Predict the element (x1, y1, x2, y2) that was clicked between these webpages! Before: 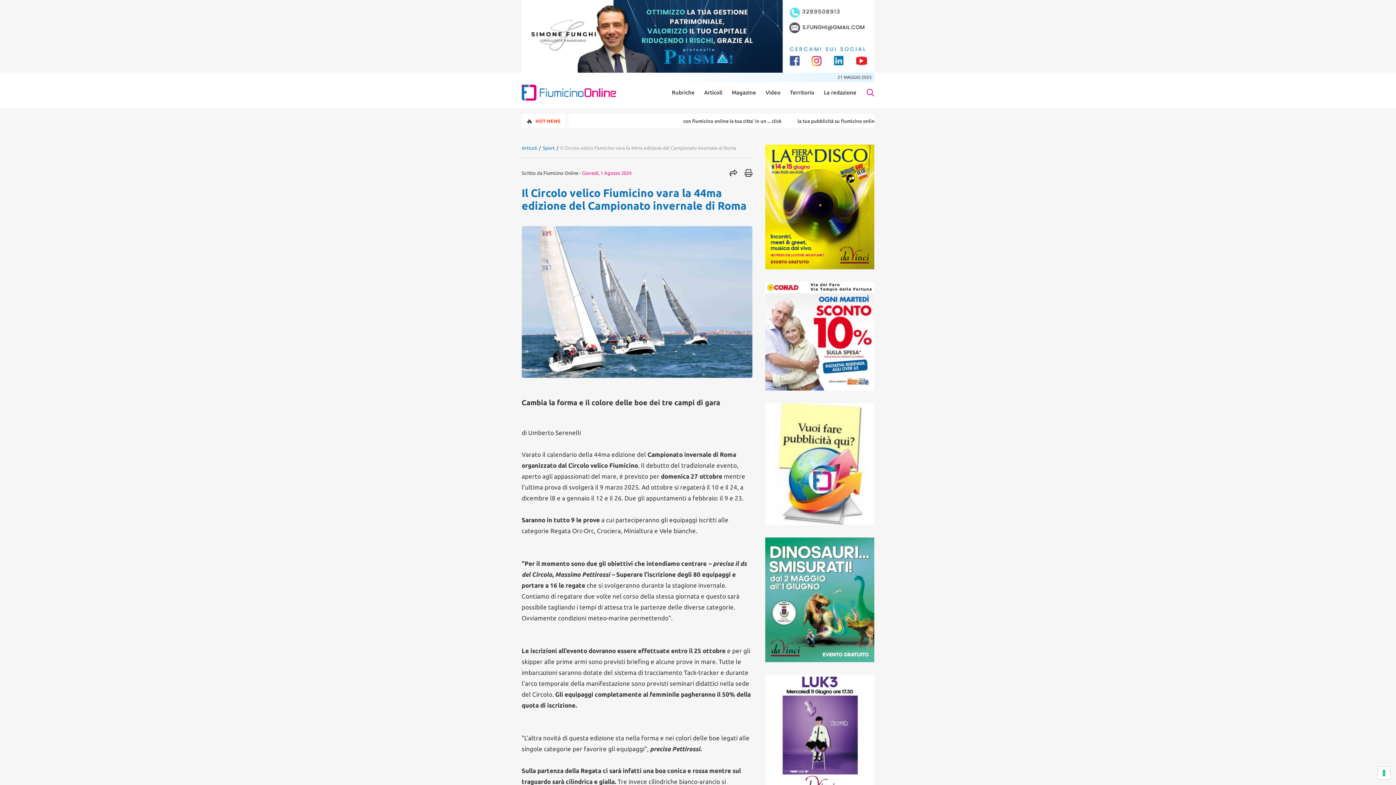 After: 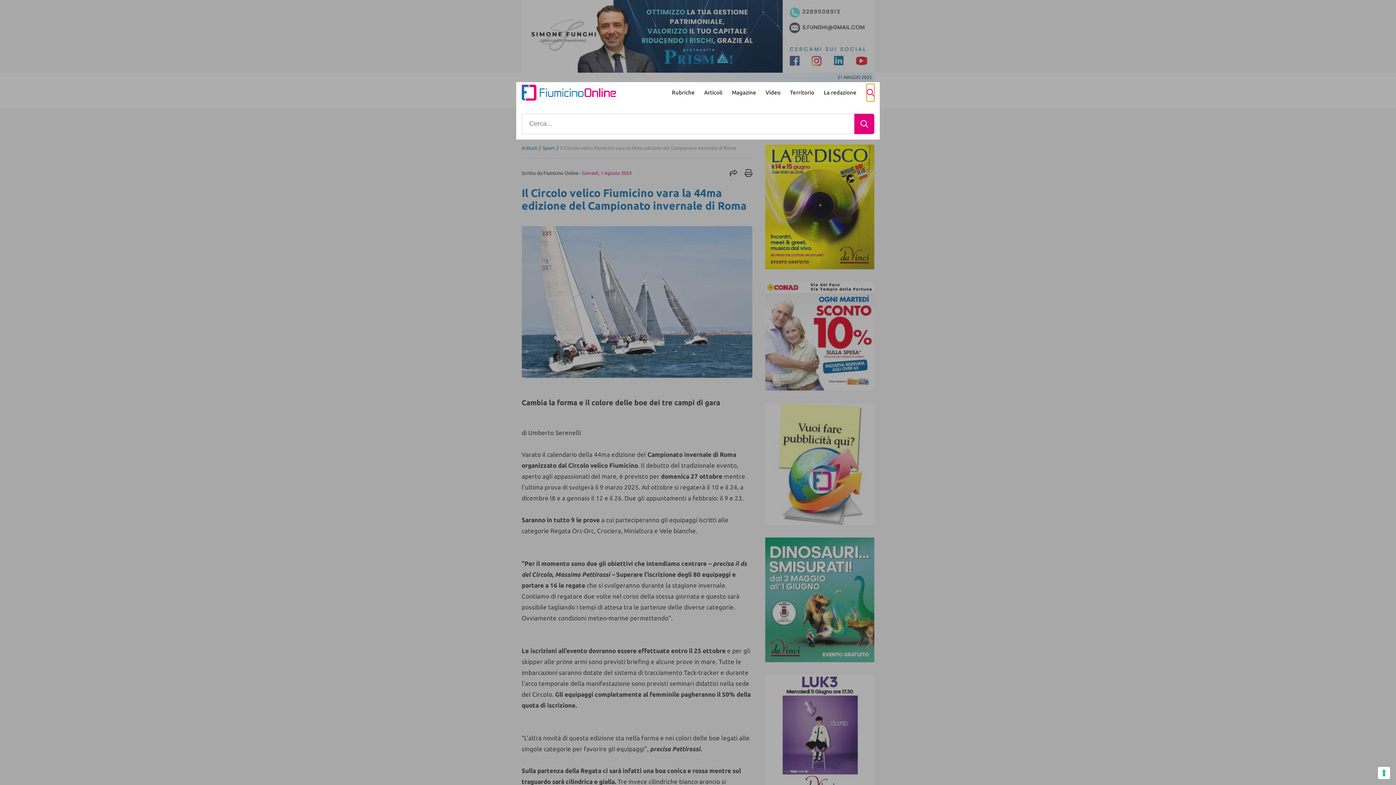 Action: bbox: (866, 83, 874, 101)